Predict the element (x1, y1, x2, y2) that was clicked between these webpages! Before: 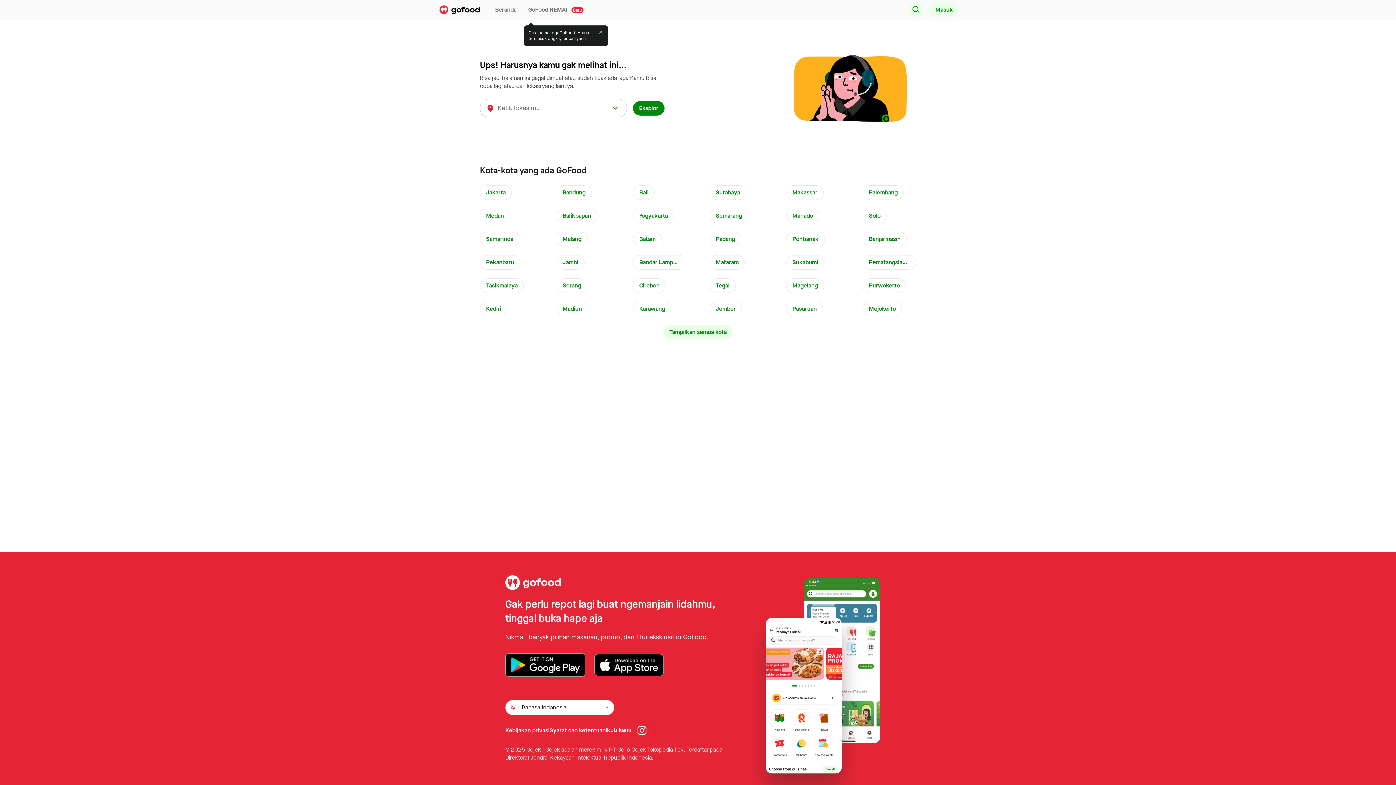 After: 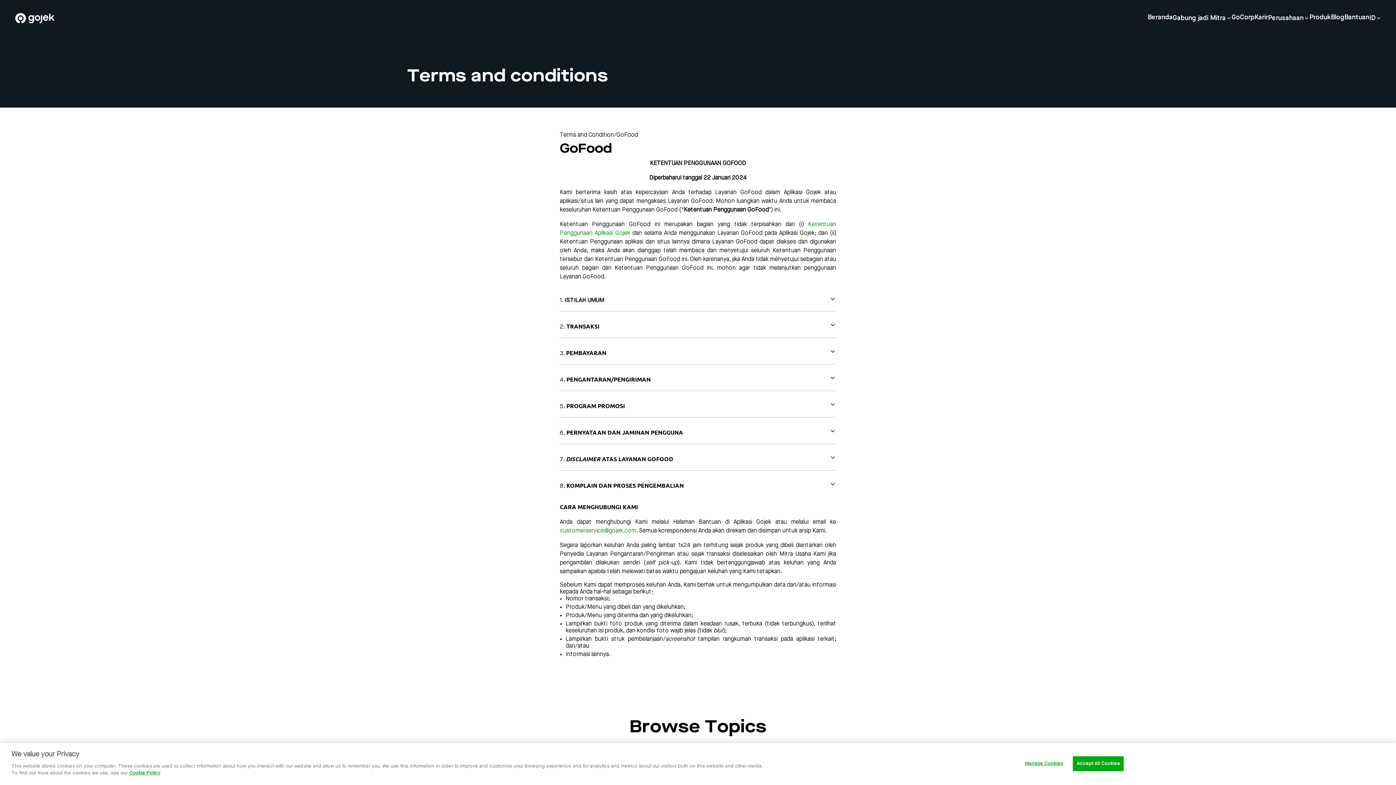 Action: bbox: (549, 726, 605, 734) label: Syarat dan ketentuan